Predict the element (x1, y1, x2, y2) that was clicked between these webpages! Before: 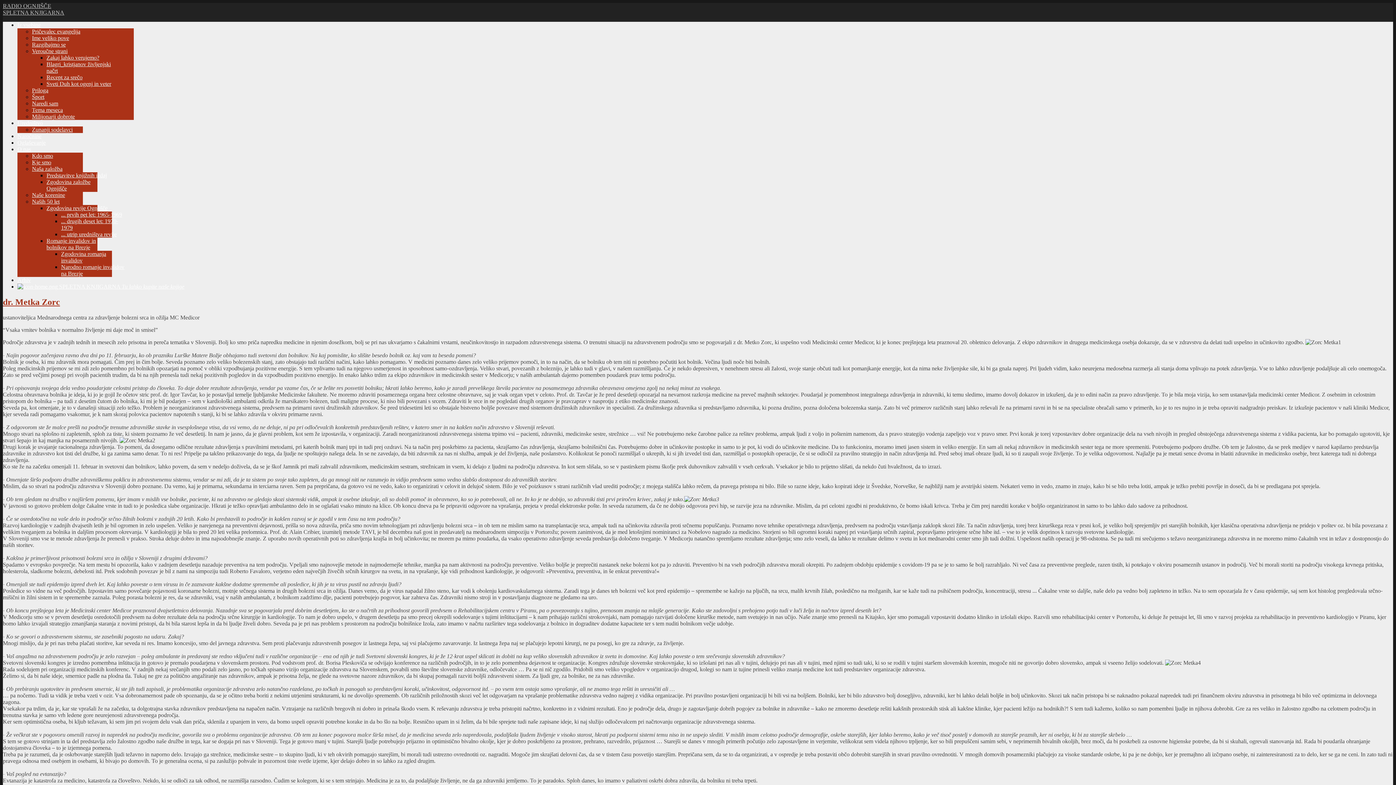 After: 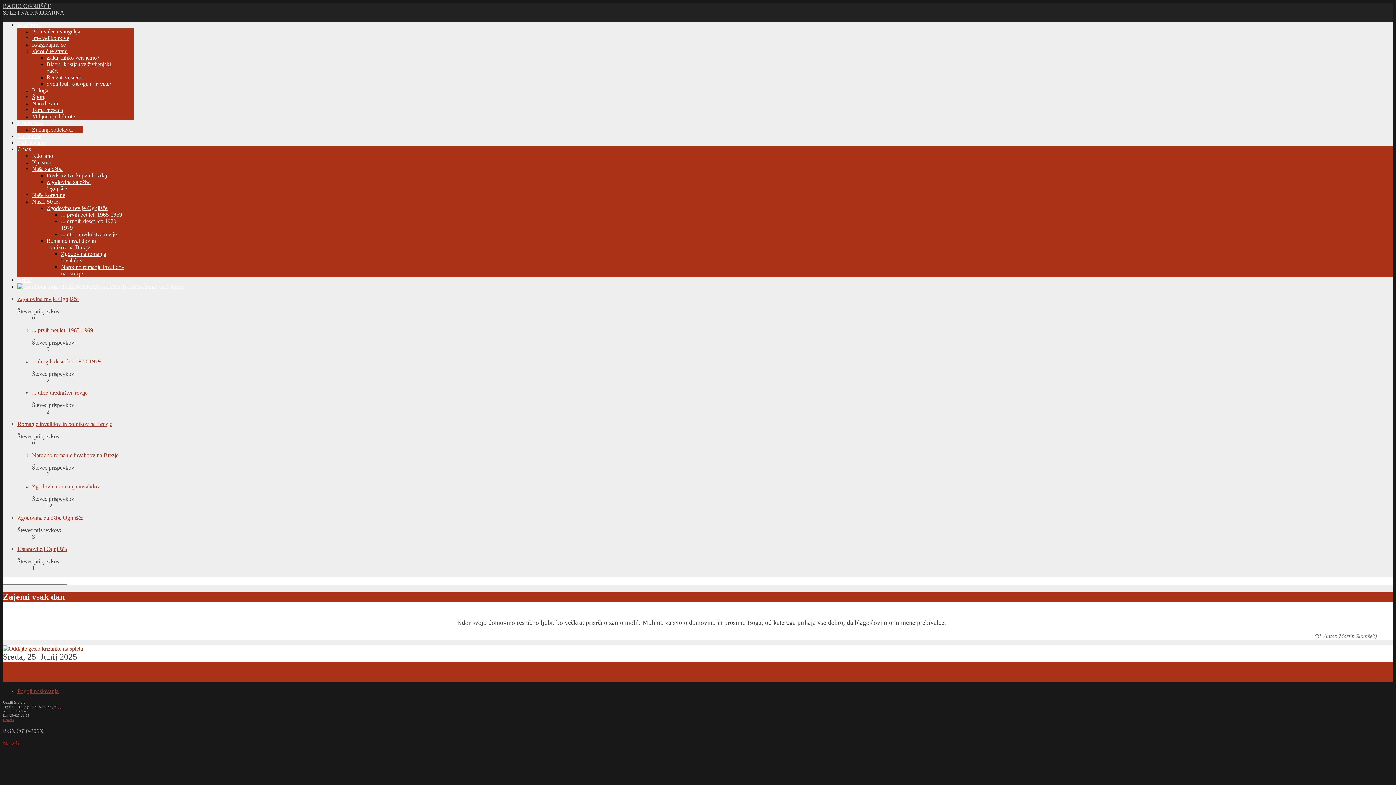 Action: bbox: (32, 198, 59, 204) label: Naših 50 let